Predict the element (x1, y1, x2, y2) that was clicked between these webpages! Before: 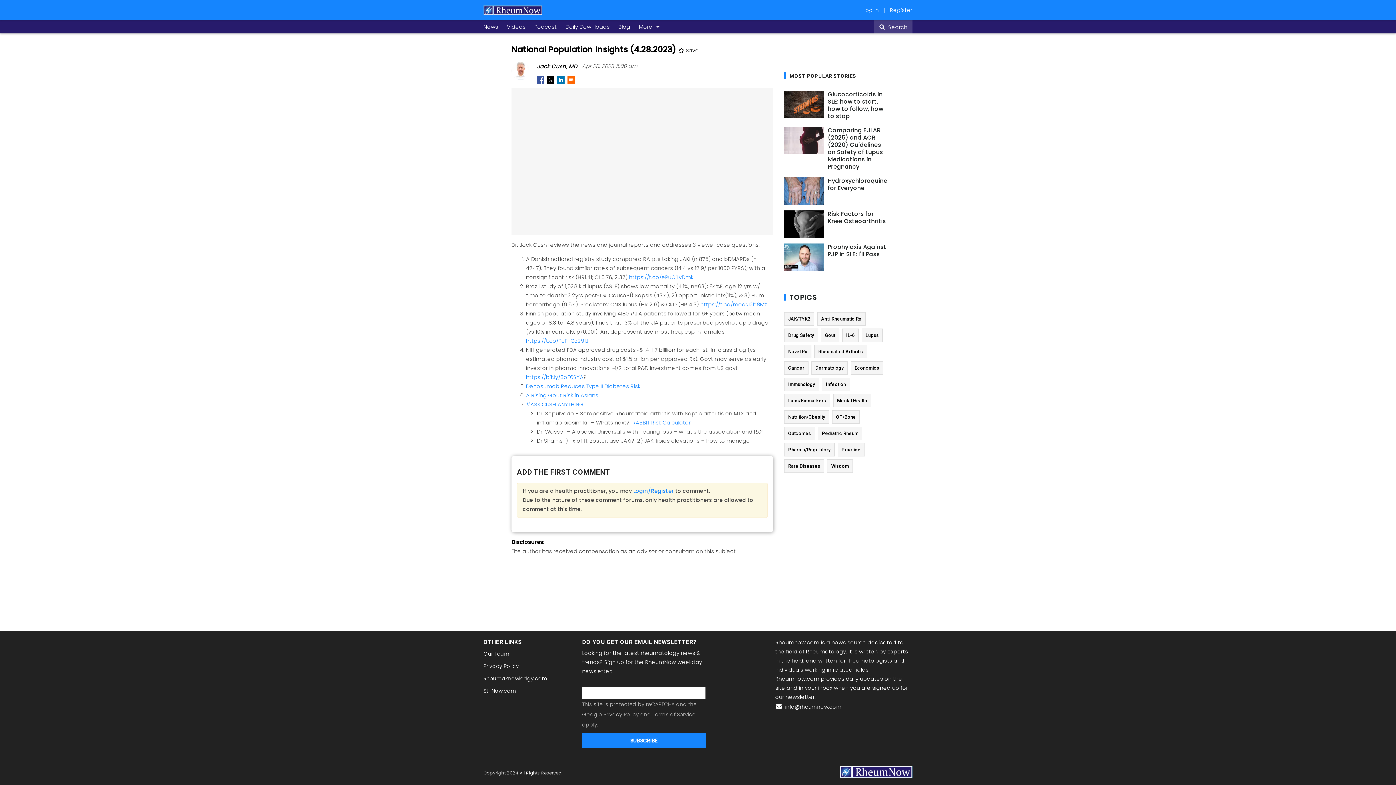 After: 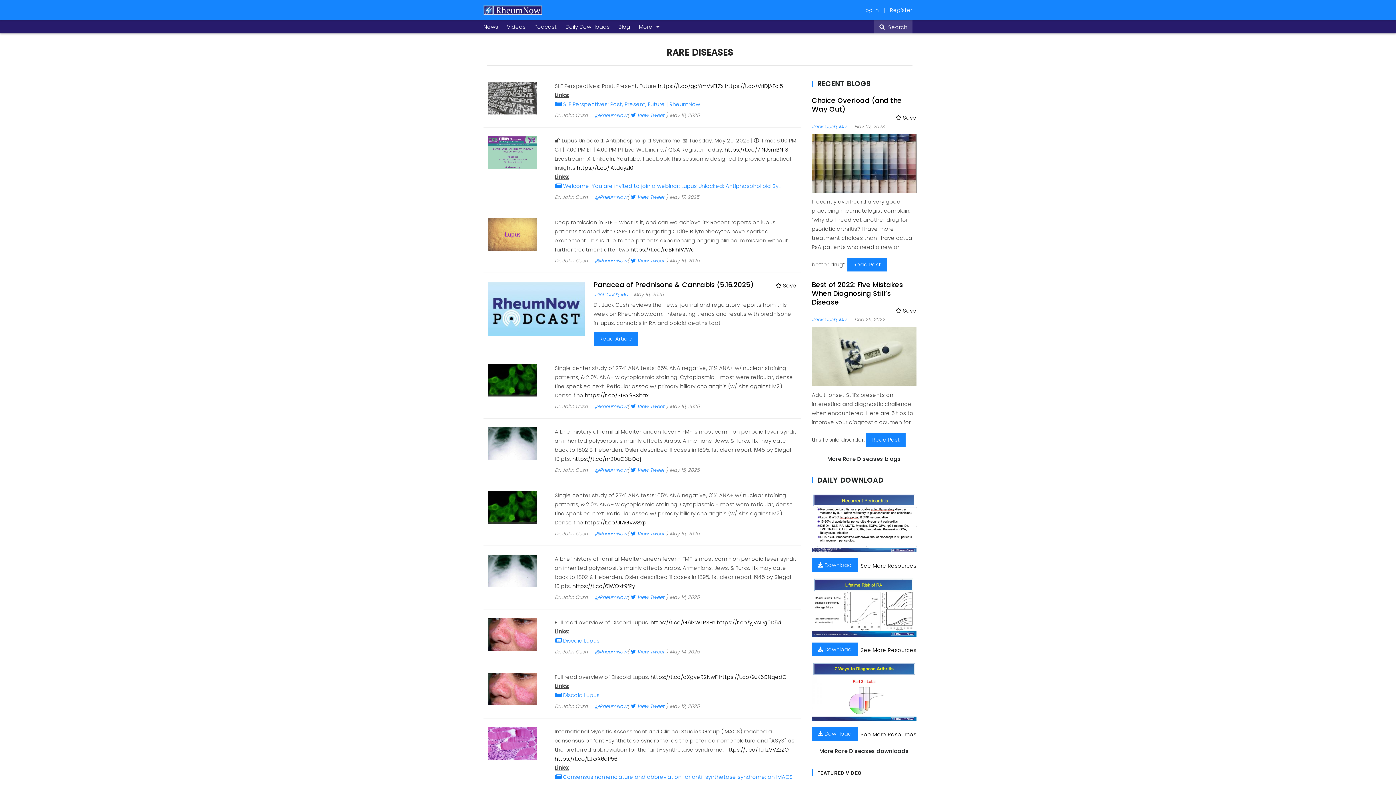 Action: bbox: (784, 664, 824, 678) label: Rare Diseases